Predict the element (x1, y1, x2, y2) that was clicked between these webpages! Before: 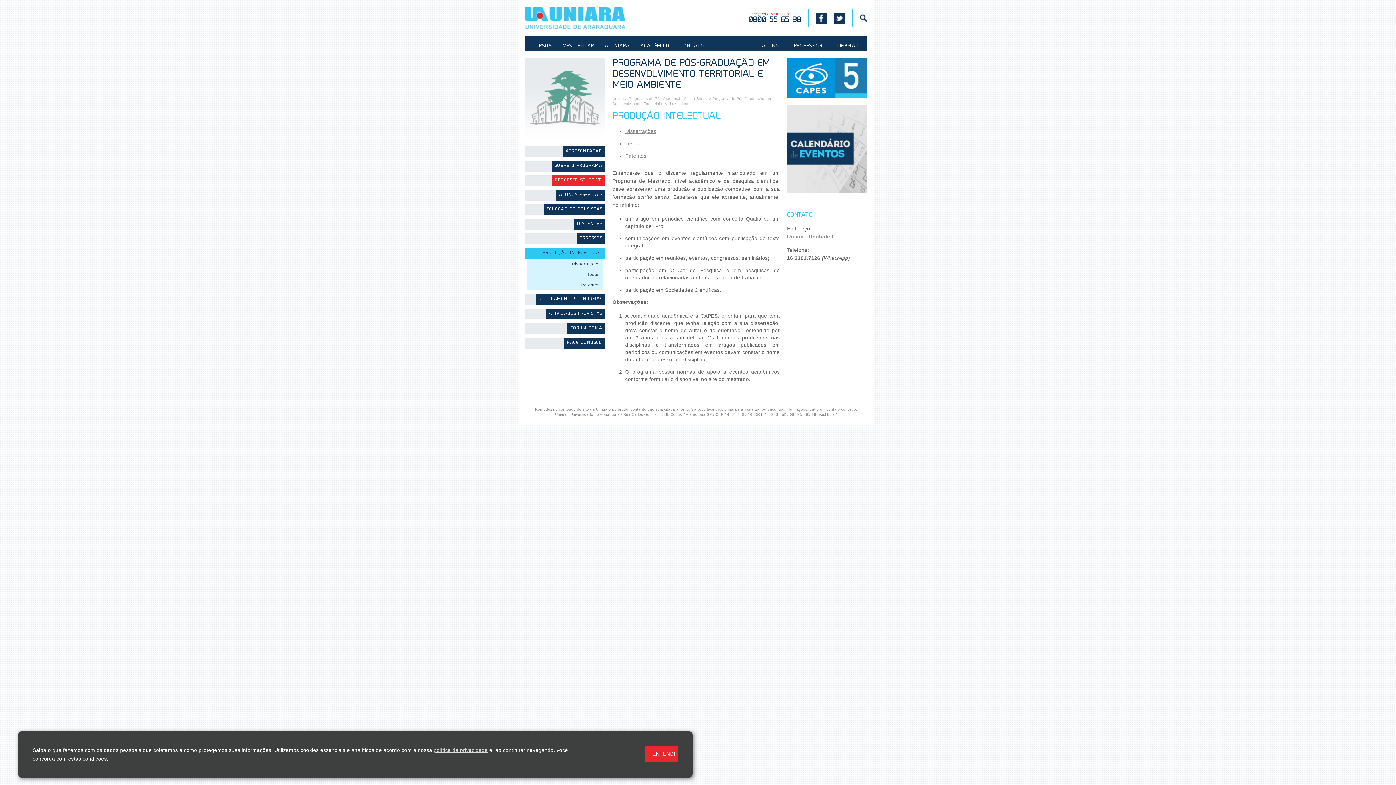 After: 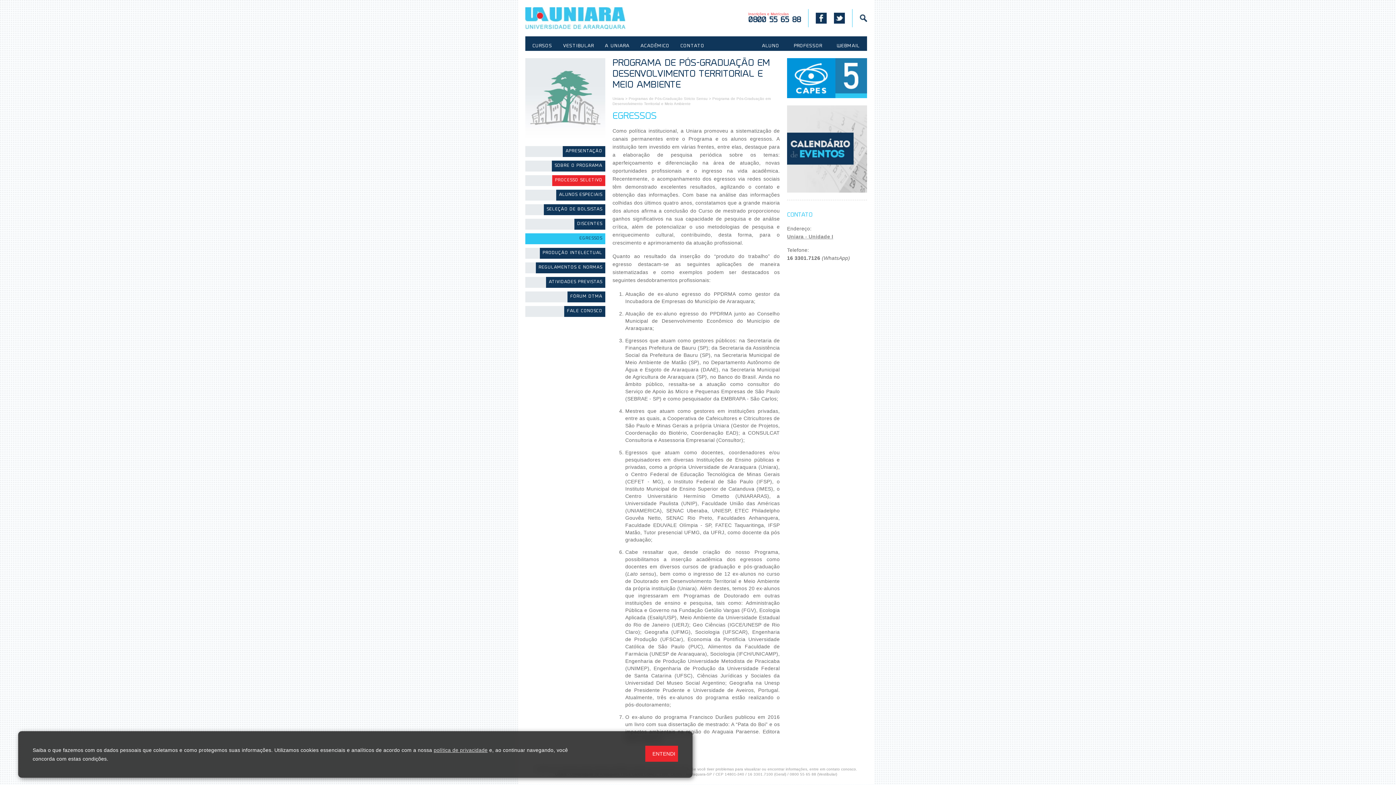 Action: bbox: (576, 233, 605, 244) label: EGRESSOS